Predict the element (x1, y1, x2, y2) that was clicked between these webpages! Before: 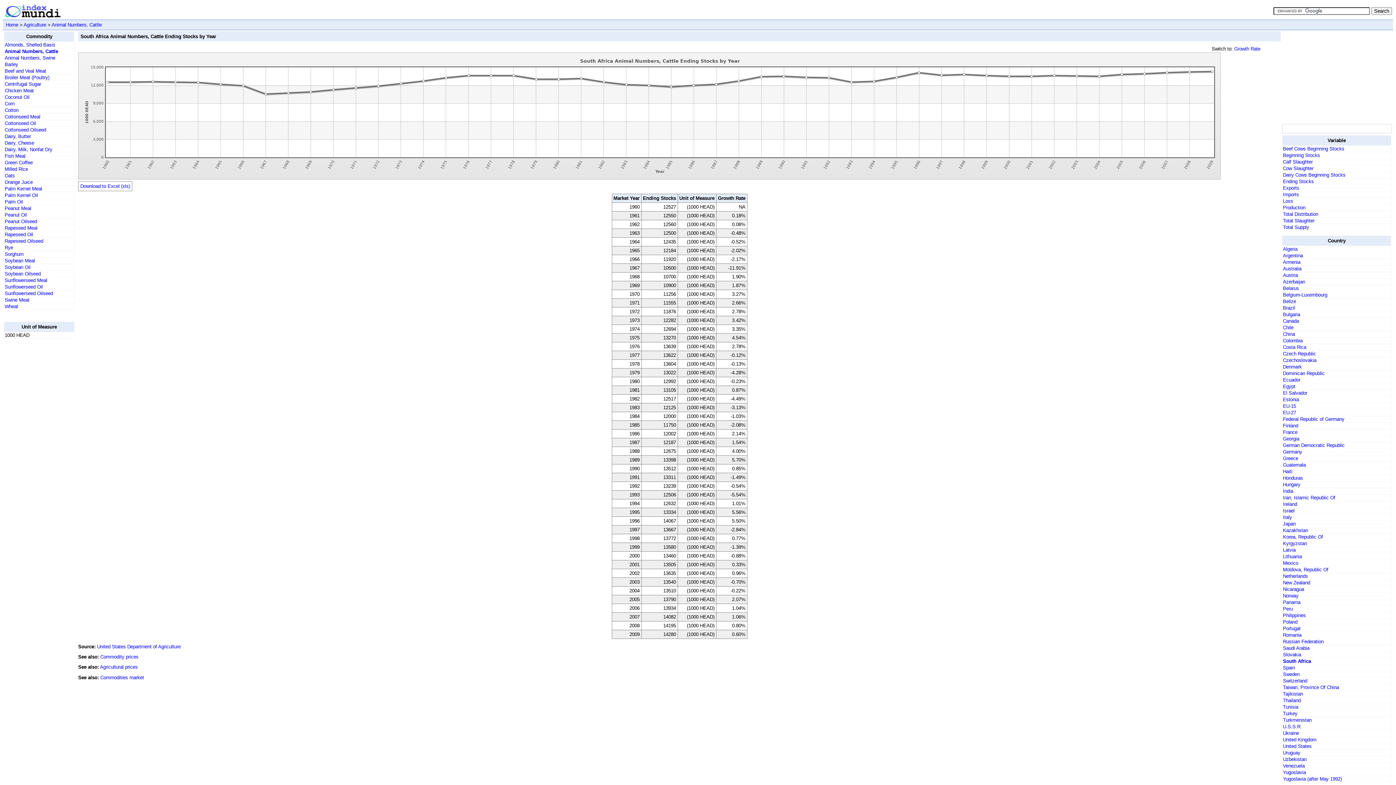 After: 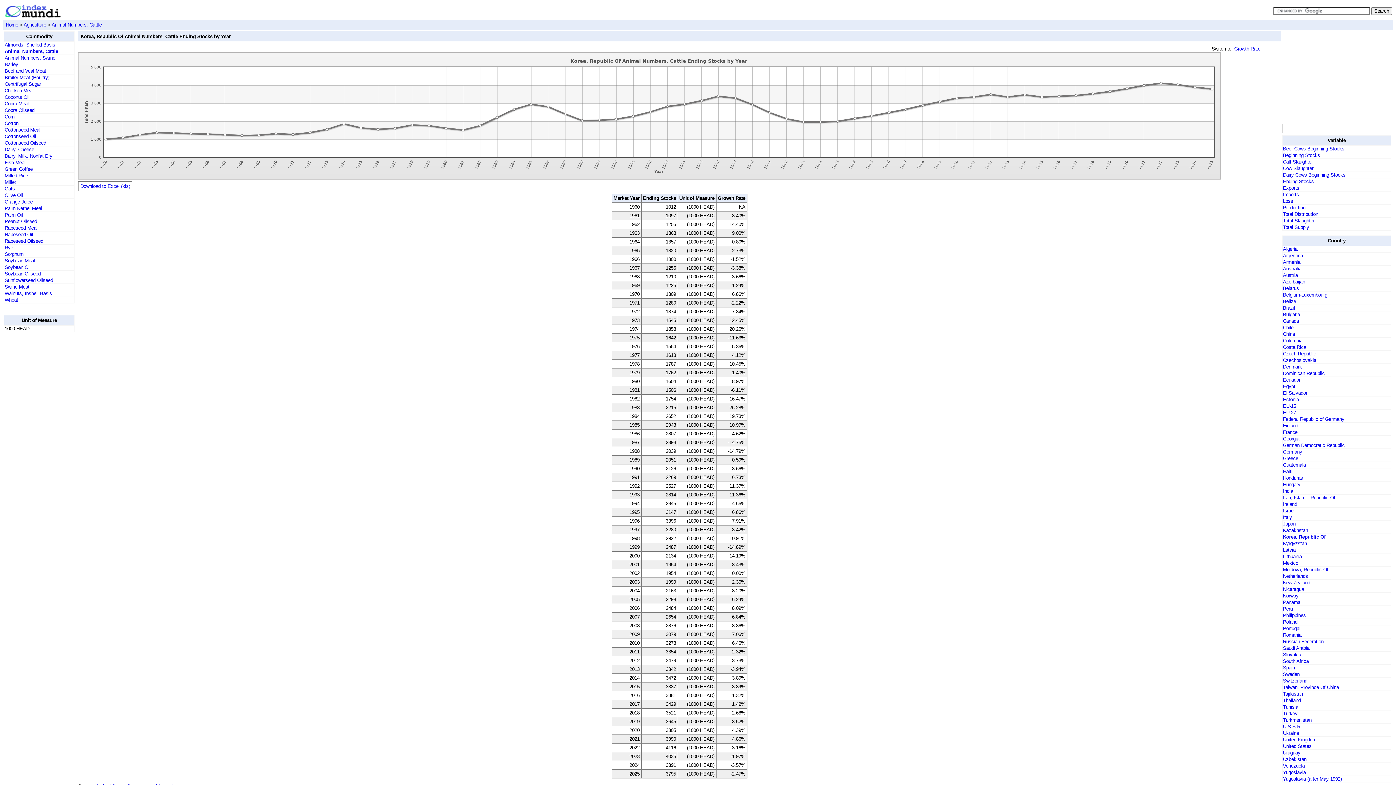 Action: label: Korea, Republic Of bbox: (1283, 534, 1323, 540)